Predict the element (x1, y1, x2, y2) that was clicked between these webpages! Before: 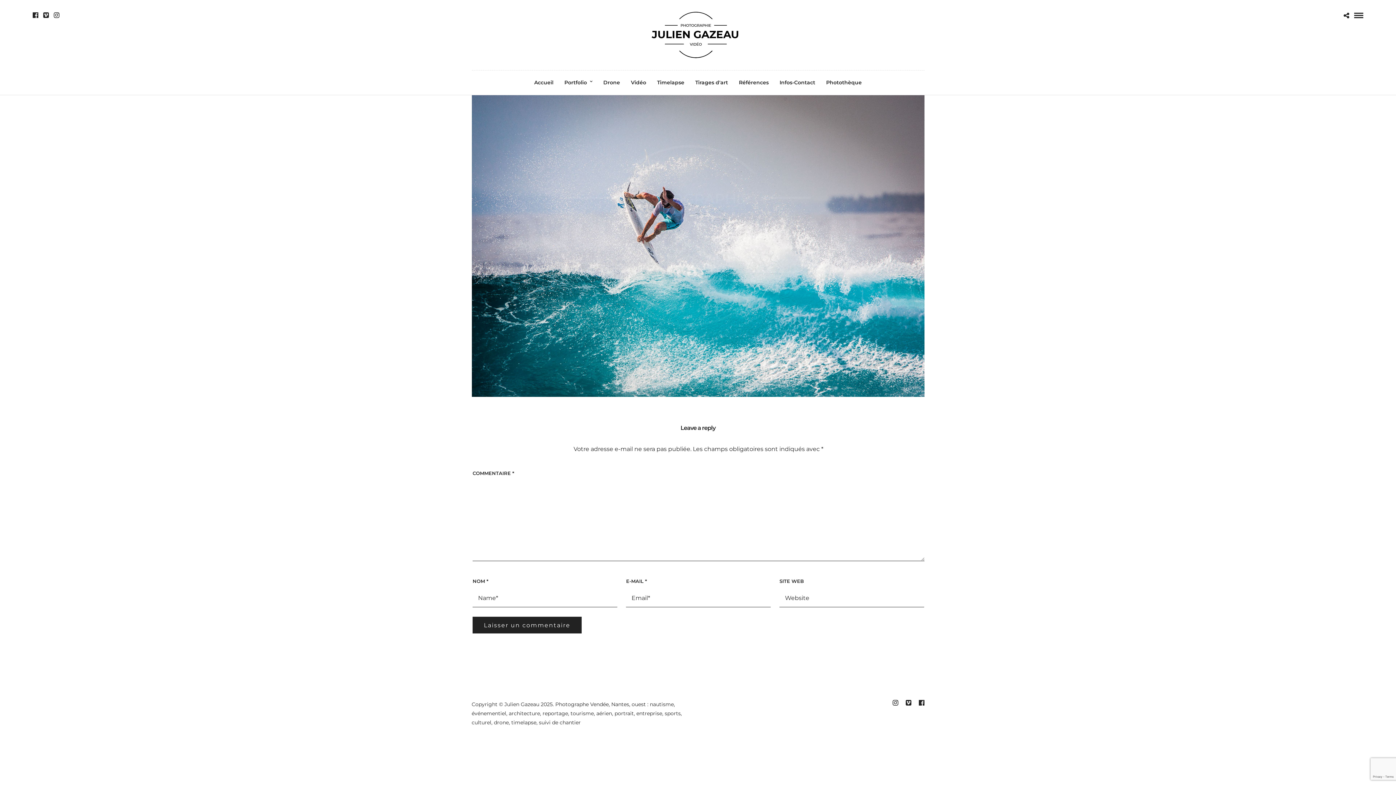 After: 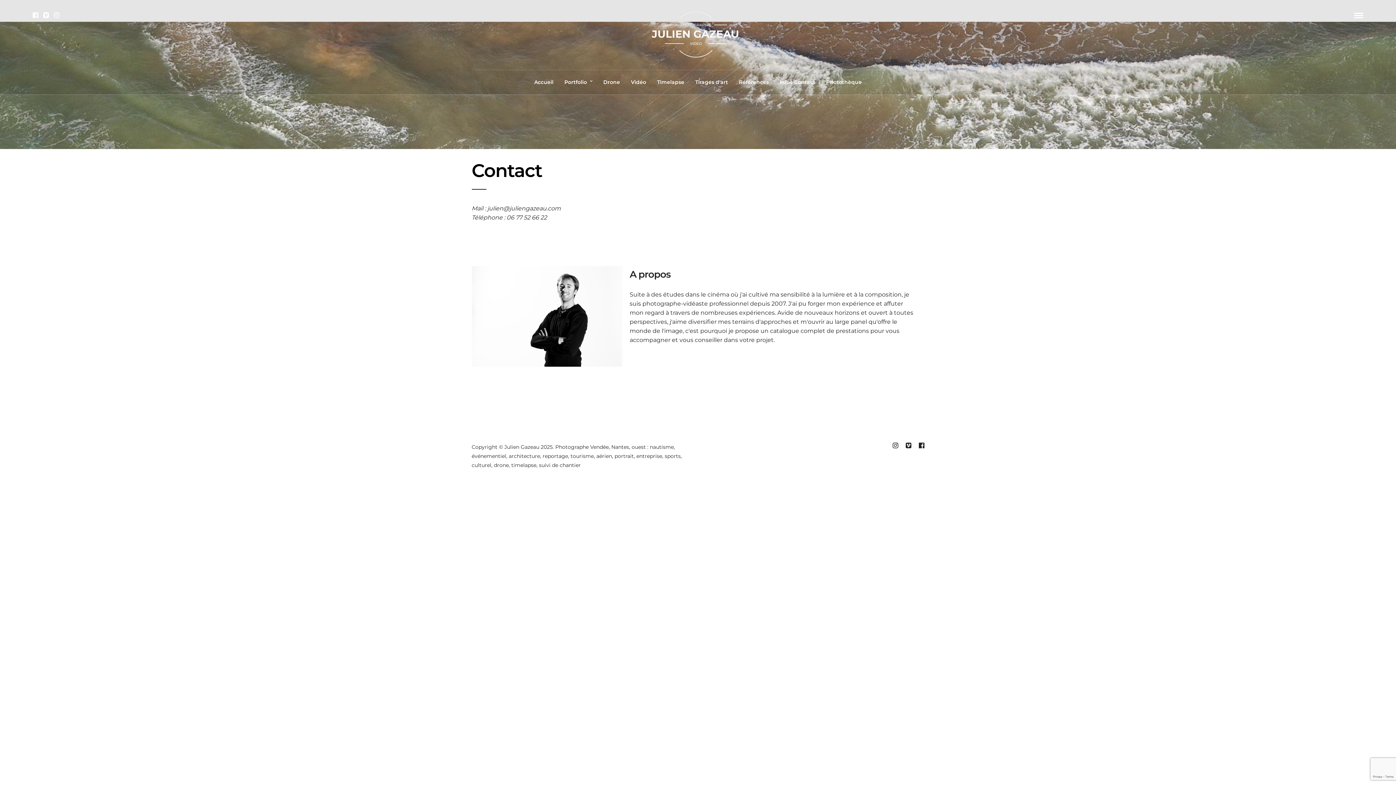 Action: bbox: (775, 70, 820, 94) label: Infos-Contact